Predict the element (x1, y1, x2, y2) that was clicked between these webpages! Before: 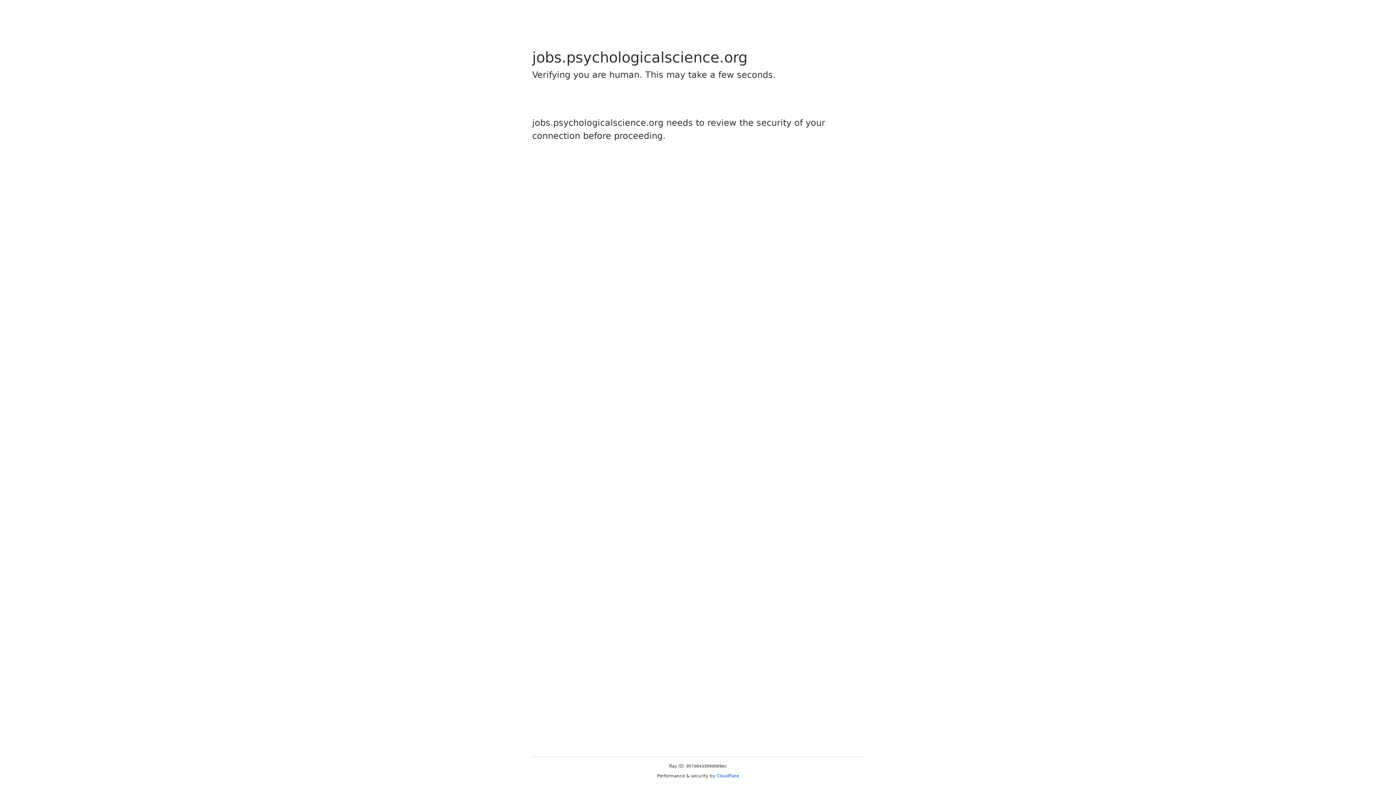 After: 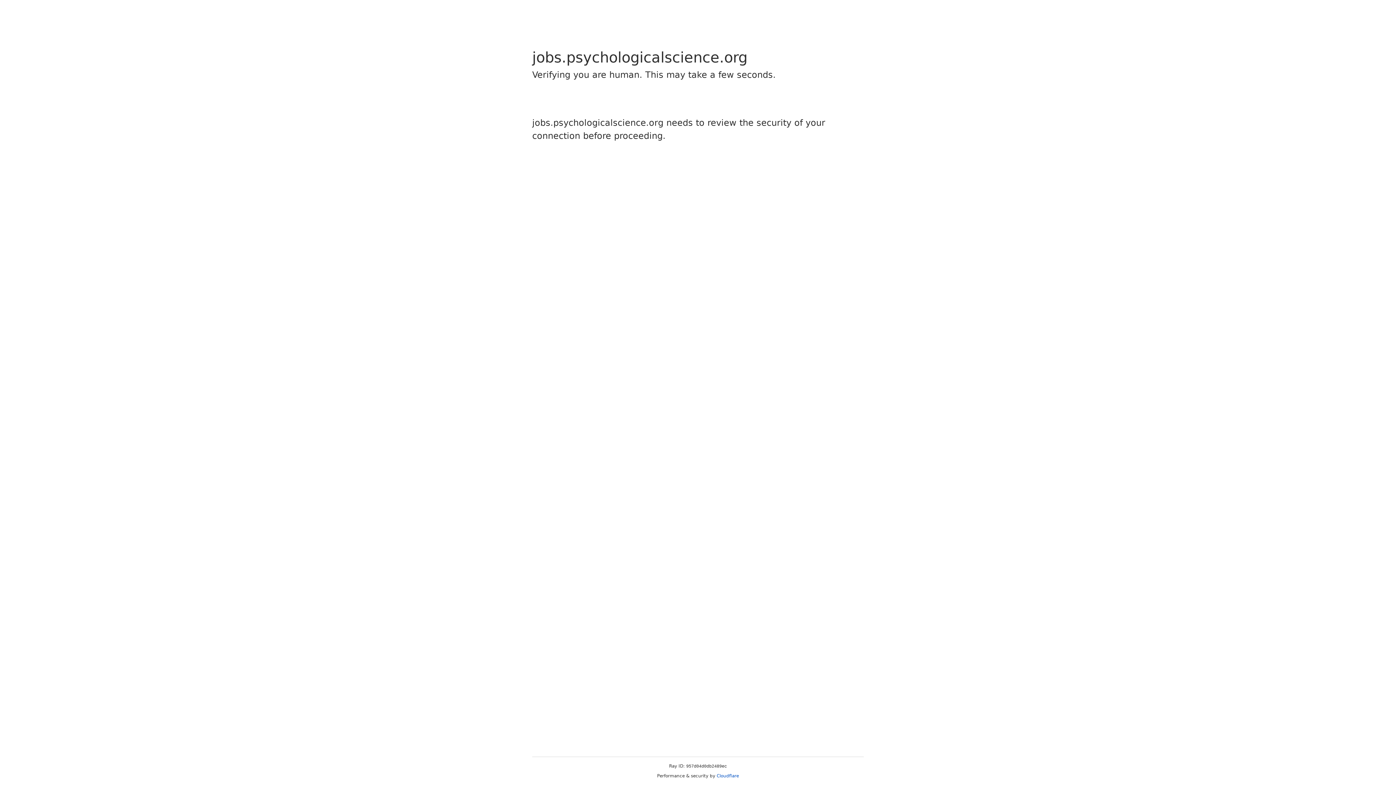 Action: bbox: (716, 773, 739, 778) label: Cloudflare